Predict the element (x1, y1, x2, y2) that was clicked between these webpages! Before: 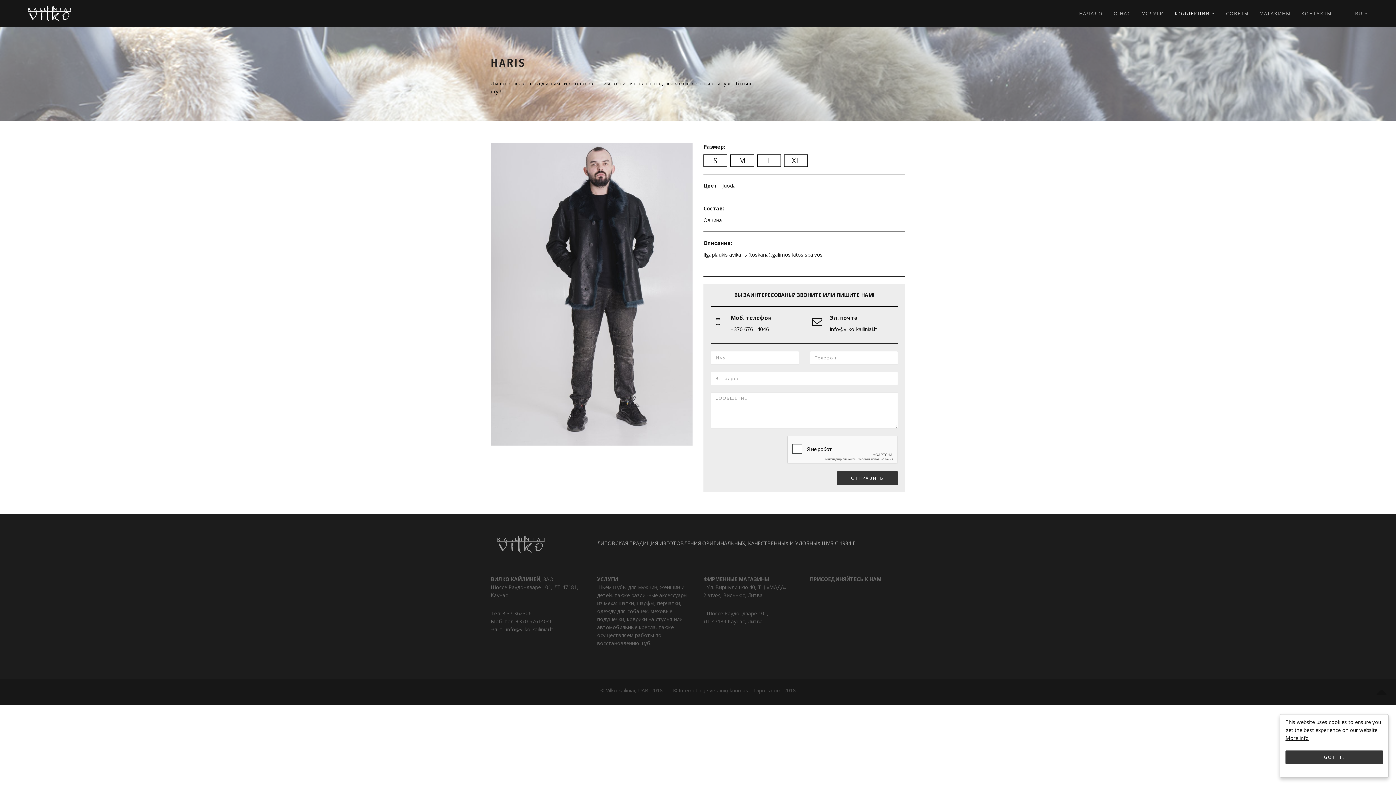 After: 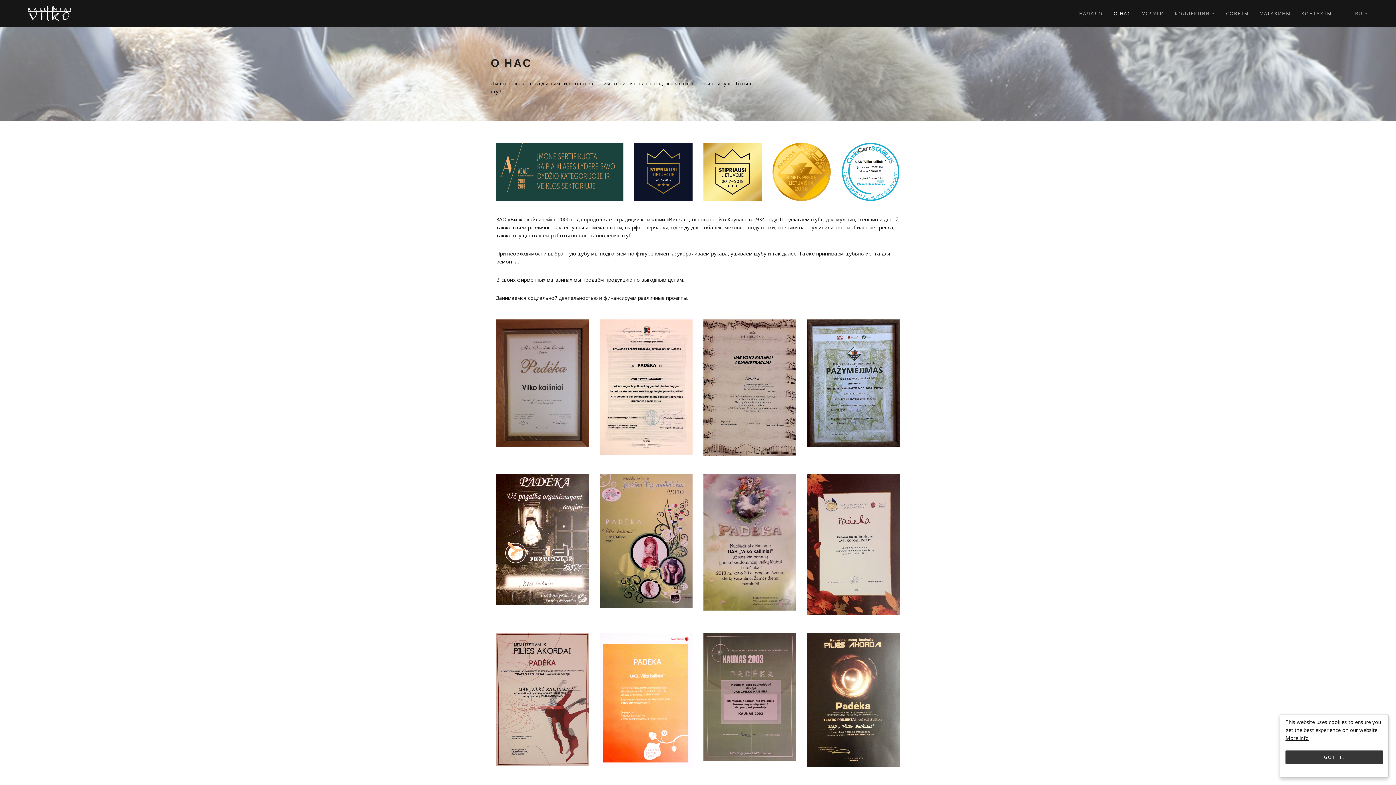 Action: label: О НАС bbox: (1113, 0, 1131, 27)